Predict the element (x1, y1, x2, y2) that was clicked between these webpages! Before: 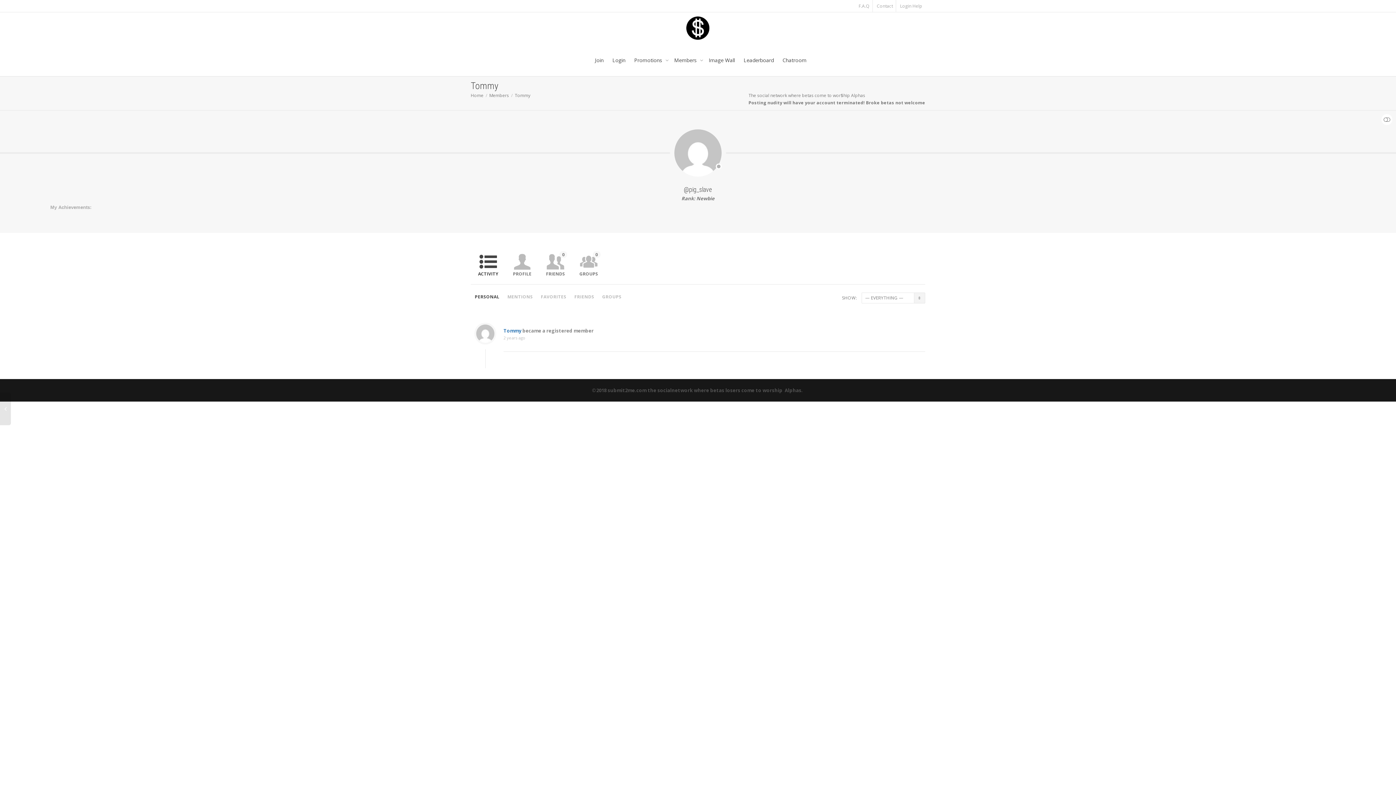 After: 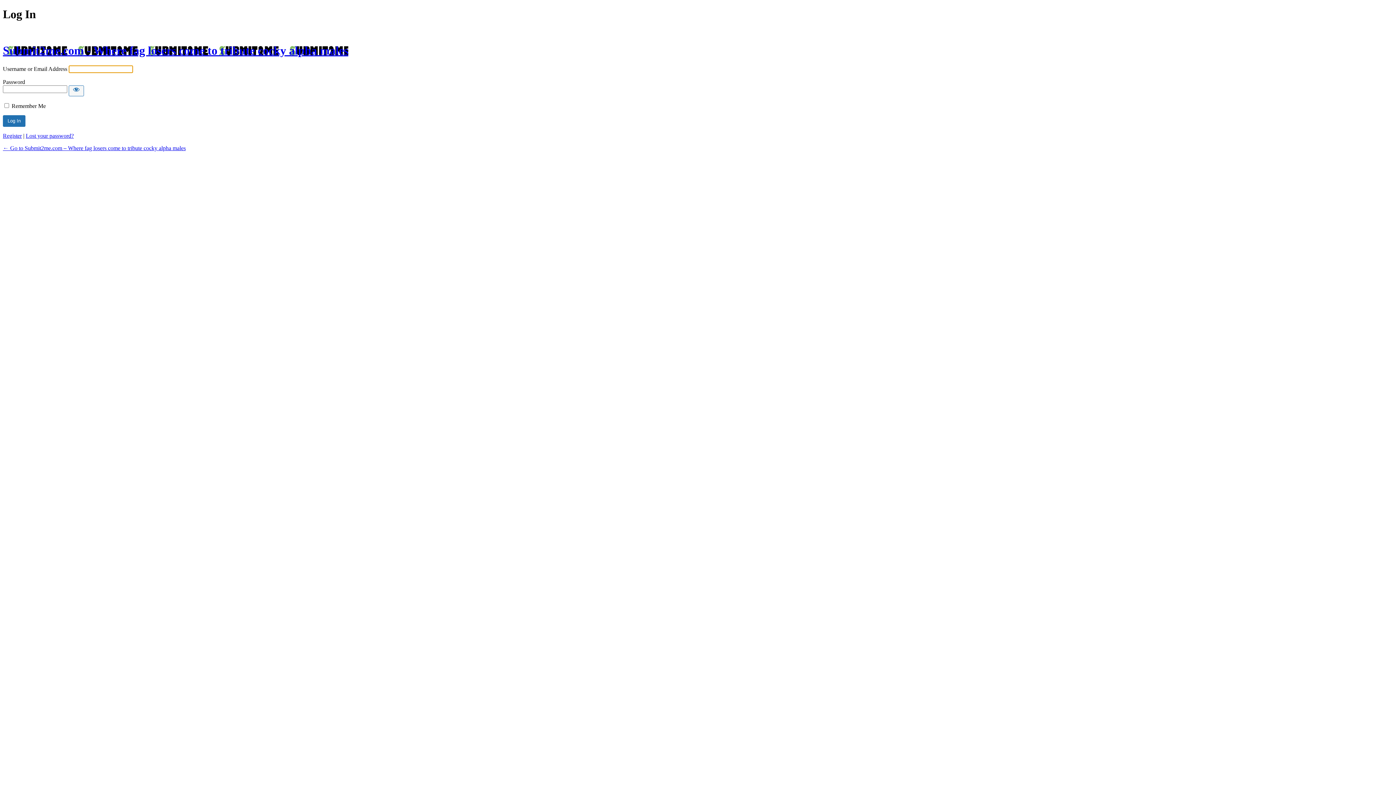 Action: label: Login bbox: (612, 44, 625, 76)